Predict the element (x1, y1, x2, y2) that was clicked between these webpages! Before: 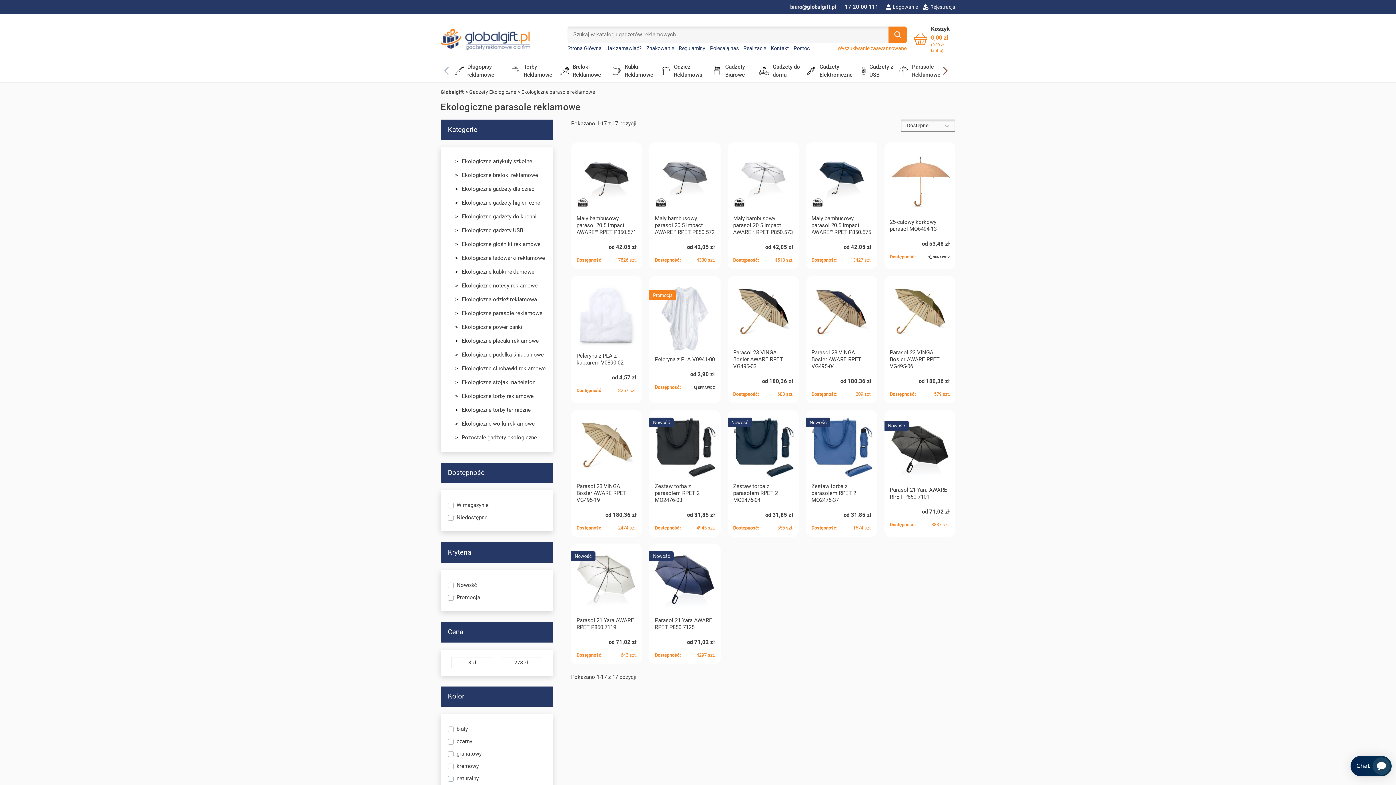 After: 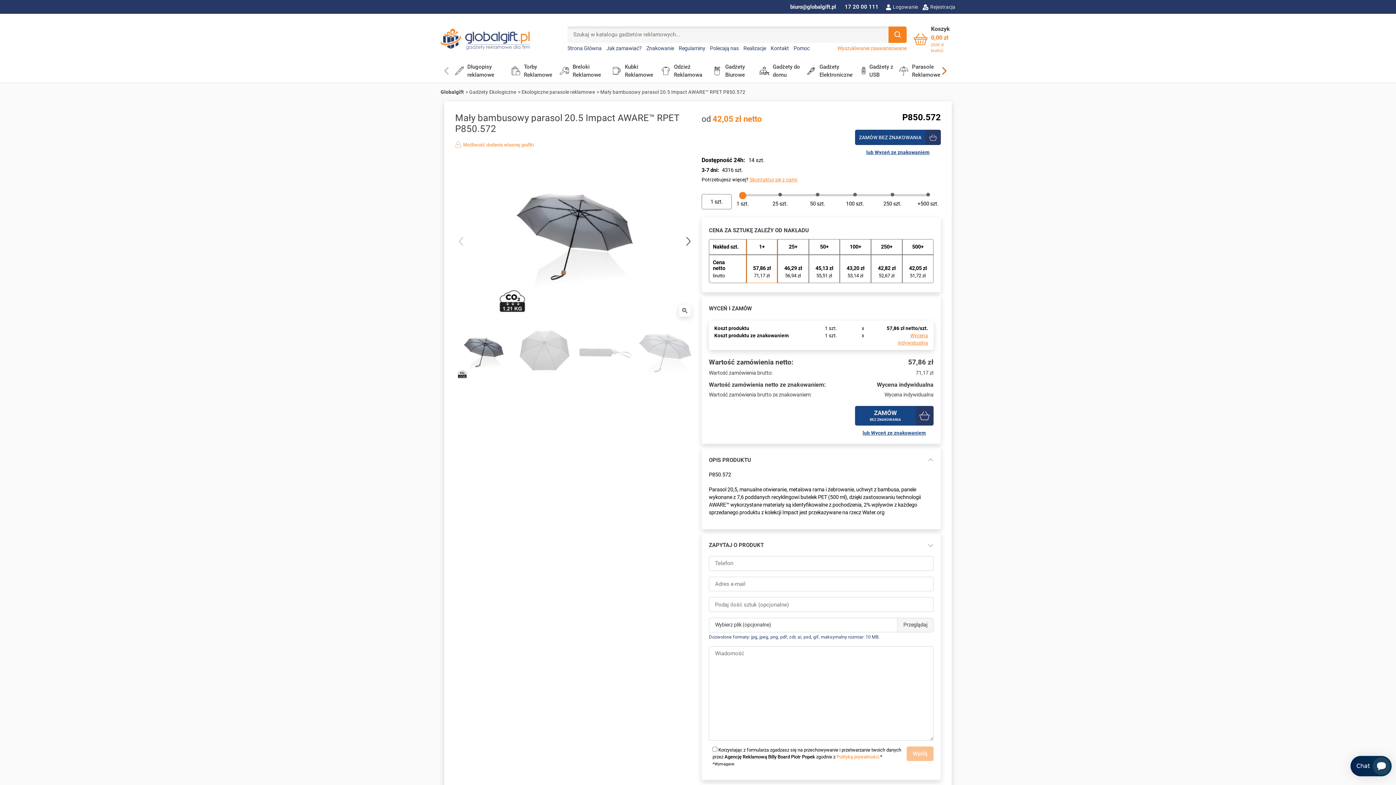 Action: bbox: (653, 174, 717, 180)